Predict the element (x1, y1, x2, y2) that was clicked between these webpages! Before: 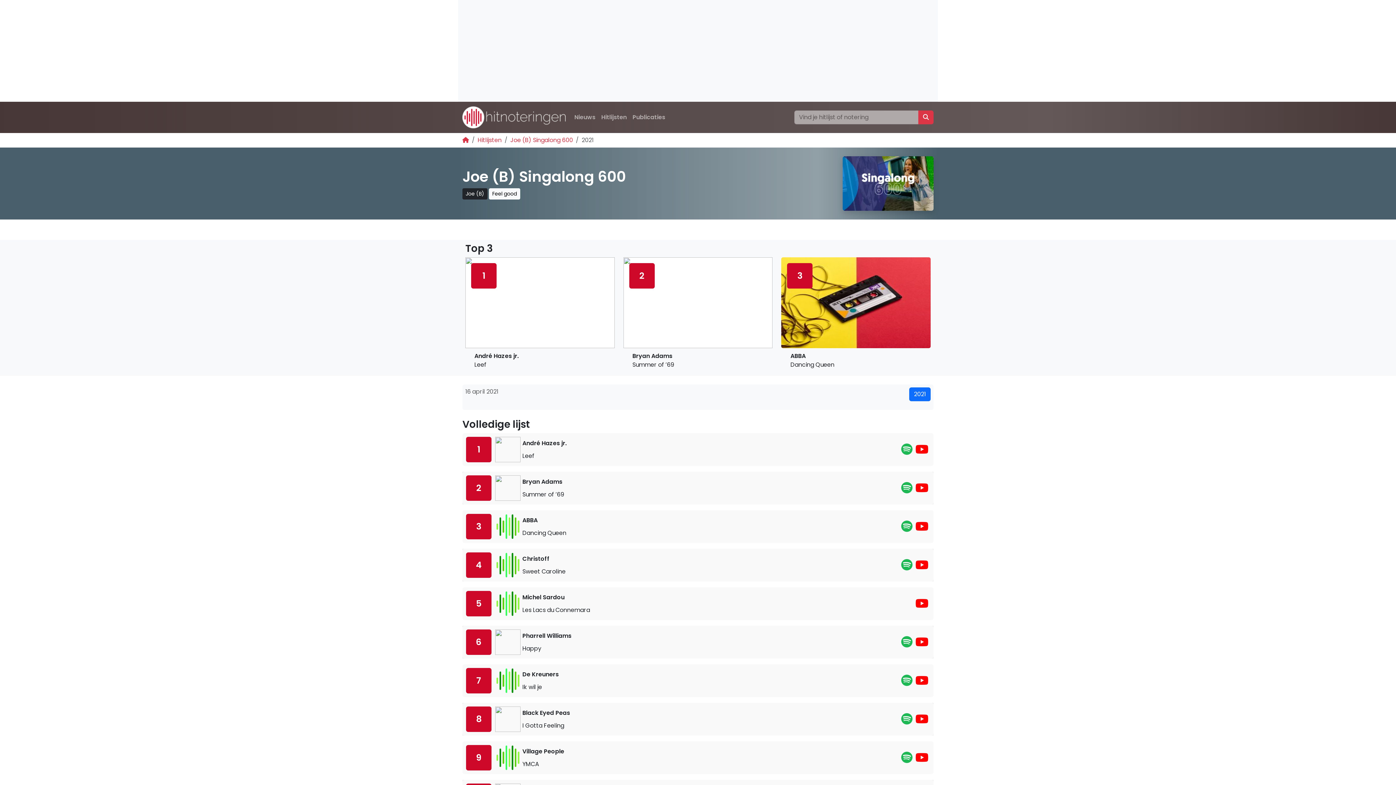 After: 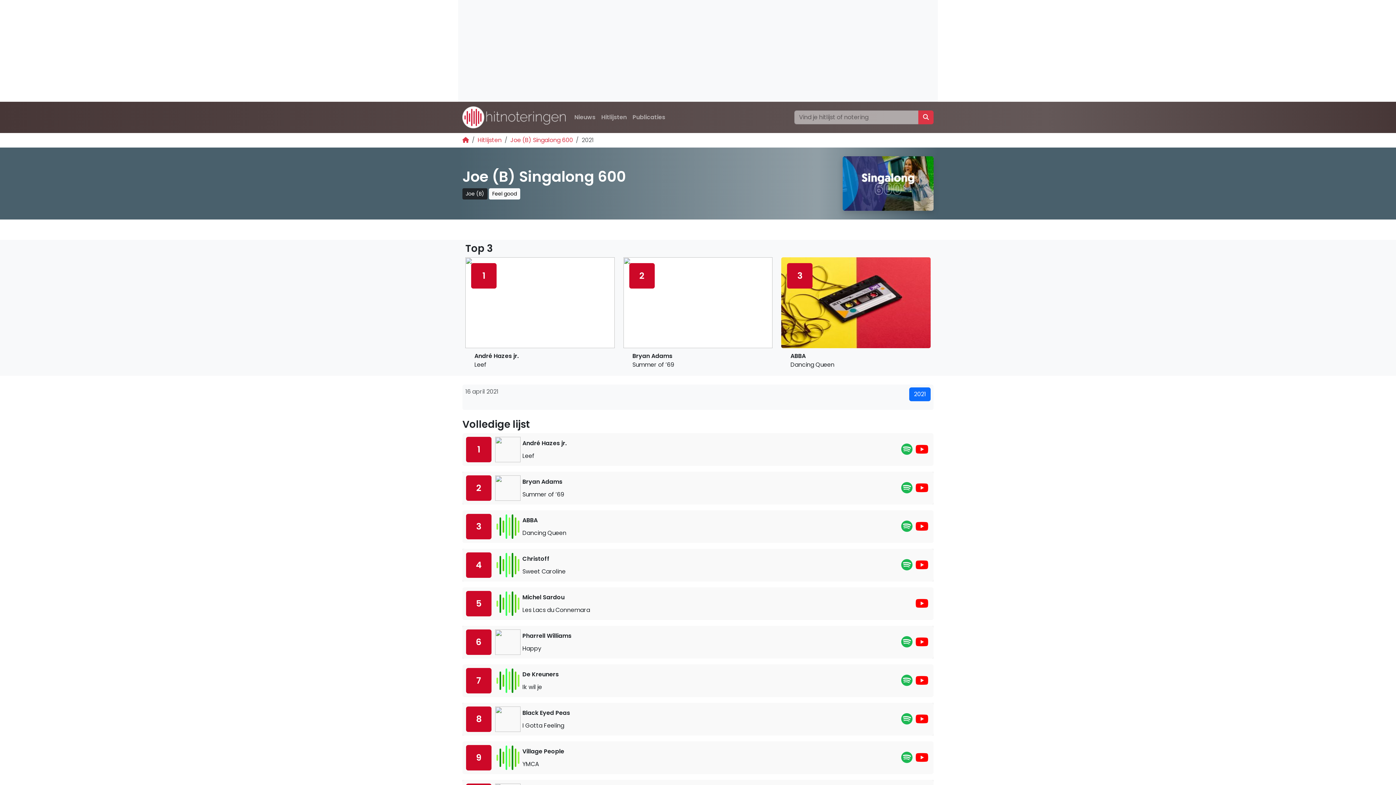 Action: bbox: (914, 446, 930, 457)